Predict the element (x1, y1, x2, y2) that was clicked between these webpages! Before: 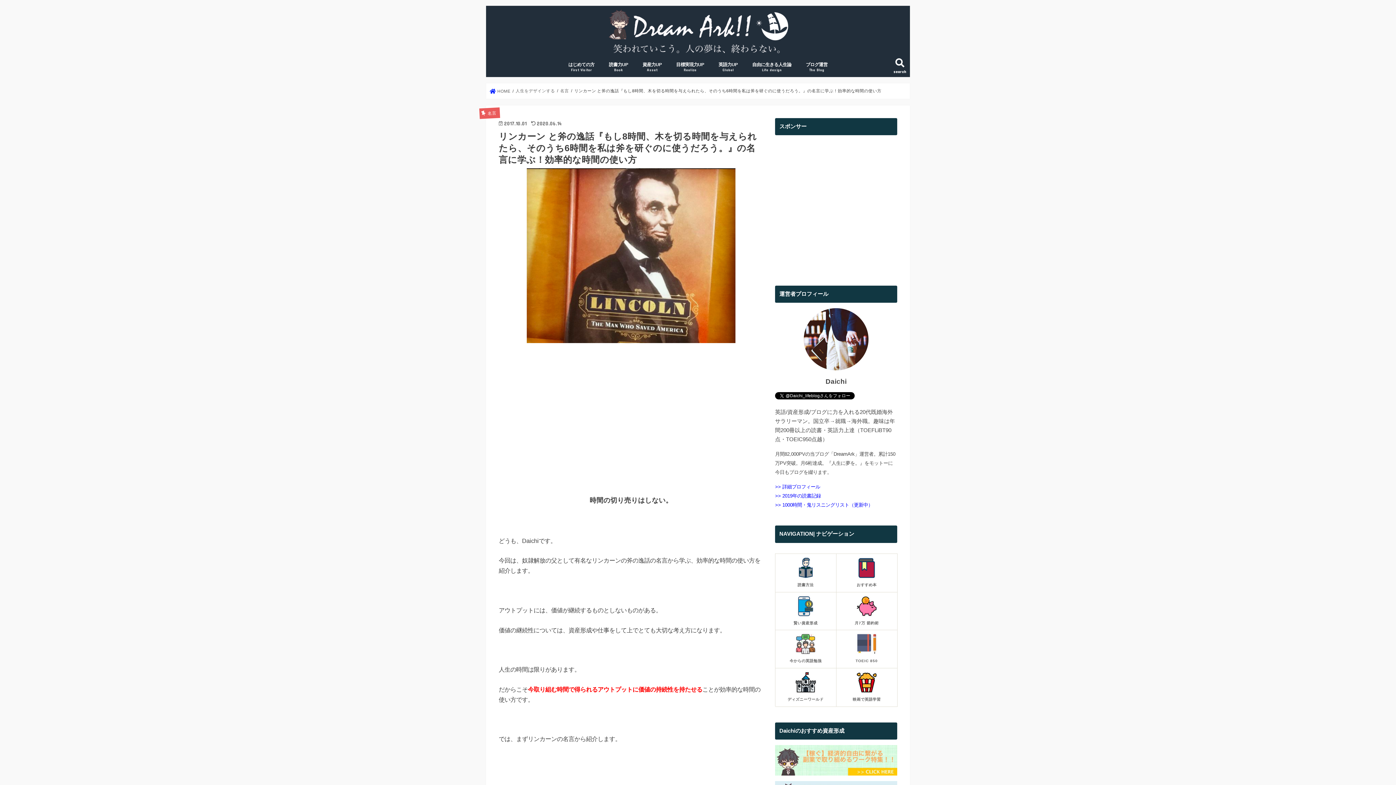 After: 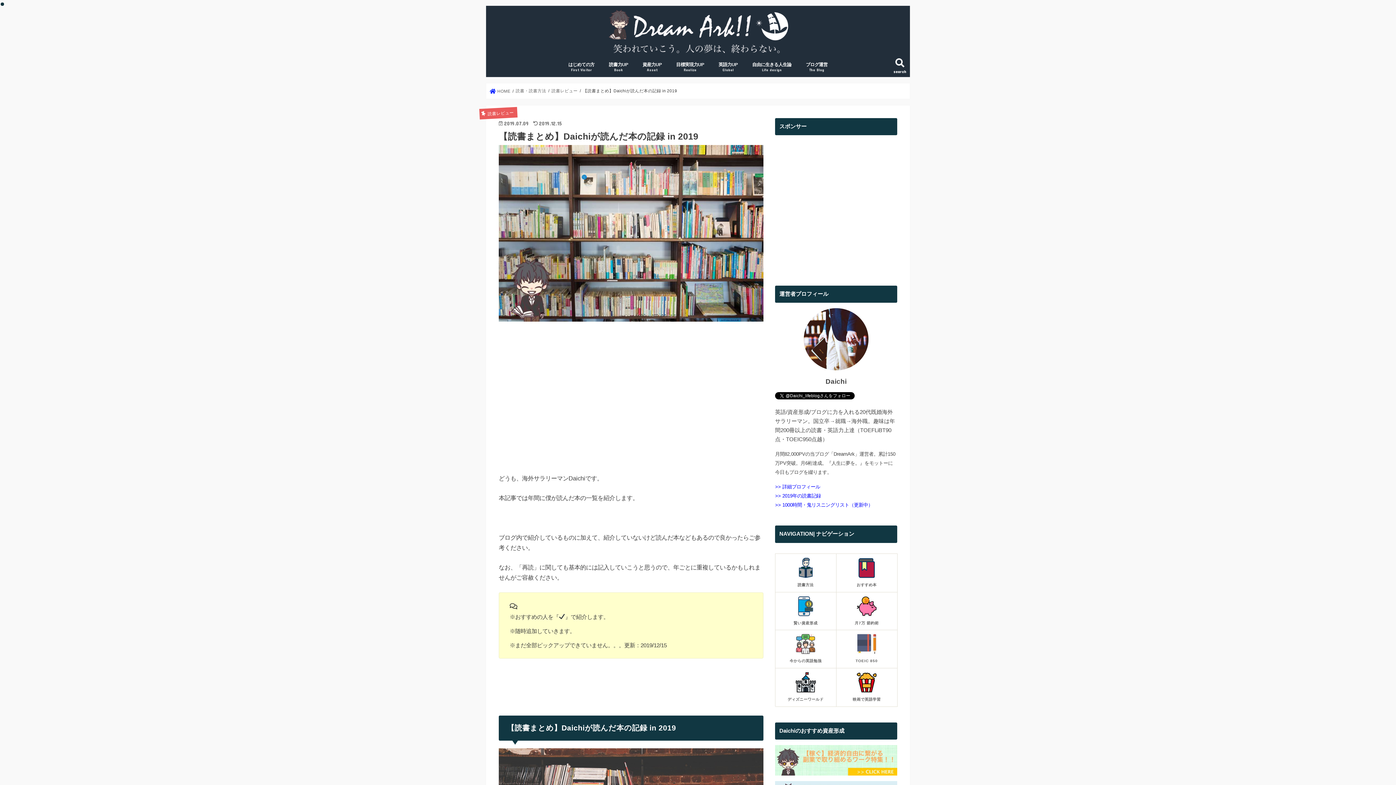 Action: label: >> 2019年の読書記録 bbox: (775, 493, 821, 498)